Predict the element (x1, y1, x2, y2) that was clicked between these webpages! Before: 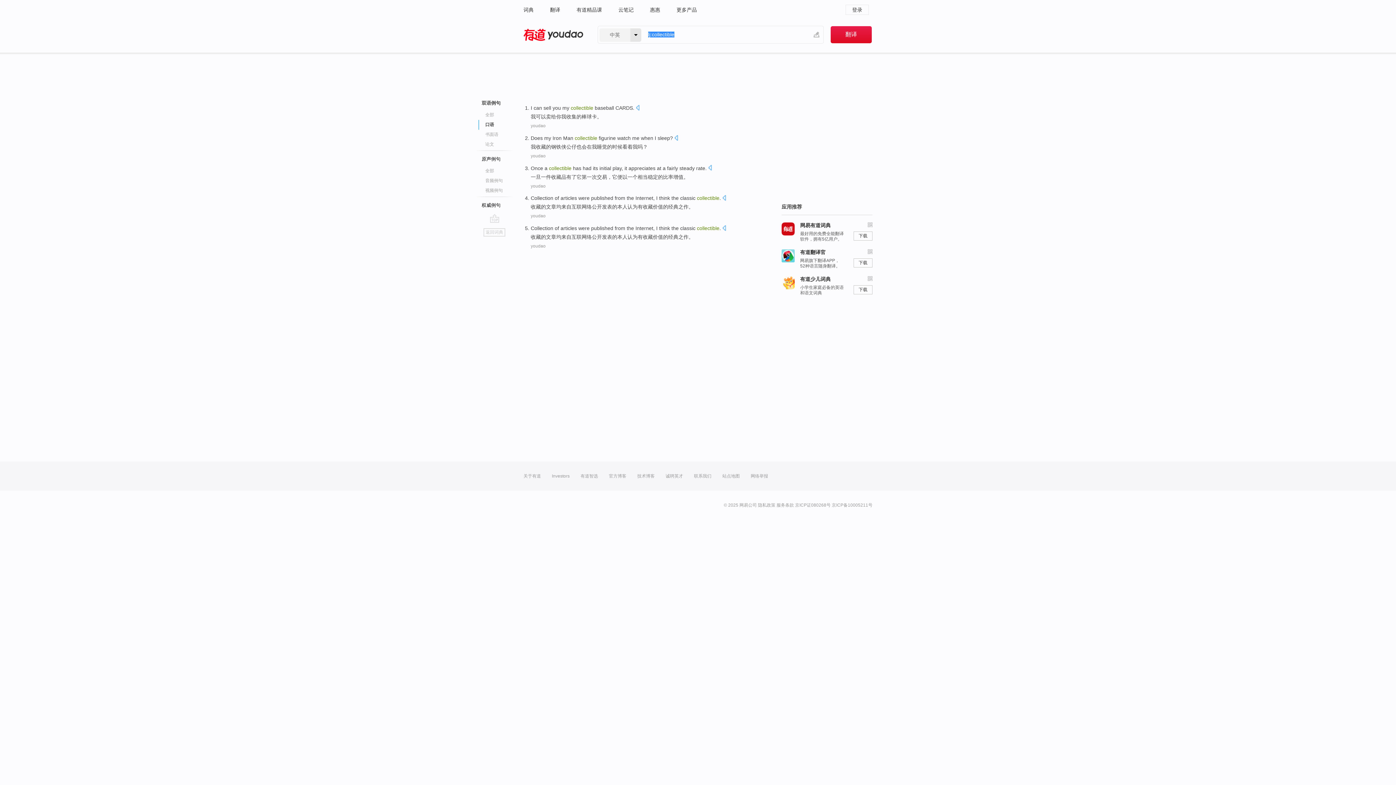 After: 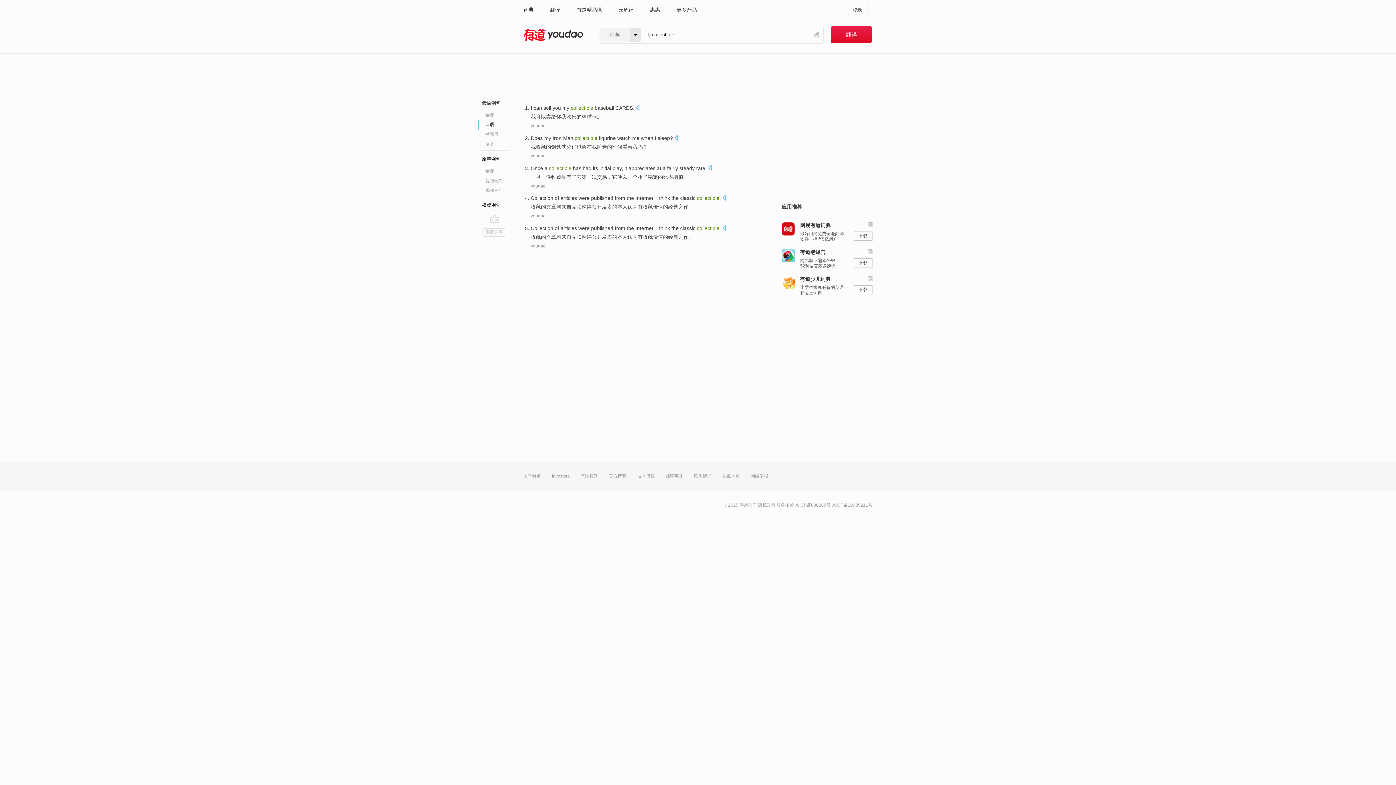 Action: bbox: (530, 153, 545, 158) label: youdao